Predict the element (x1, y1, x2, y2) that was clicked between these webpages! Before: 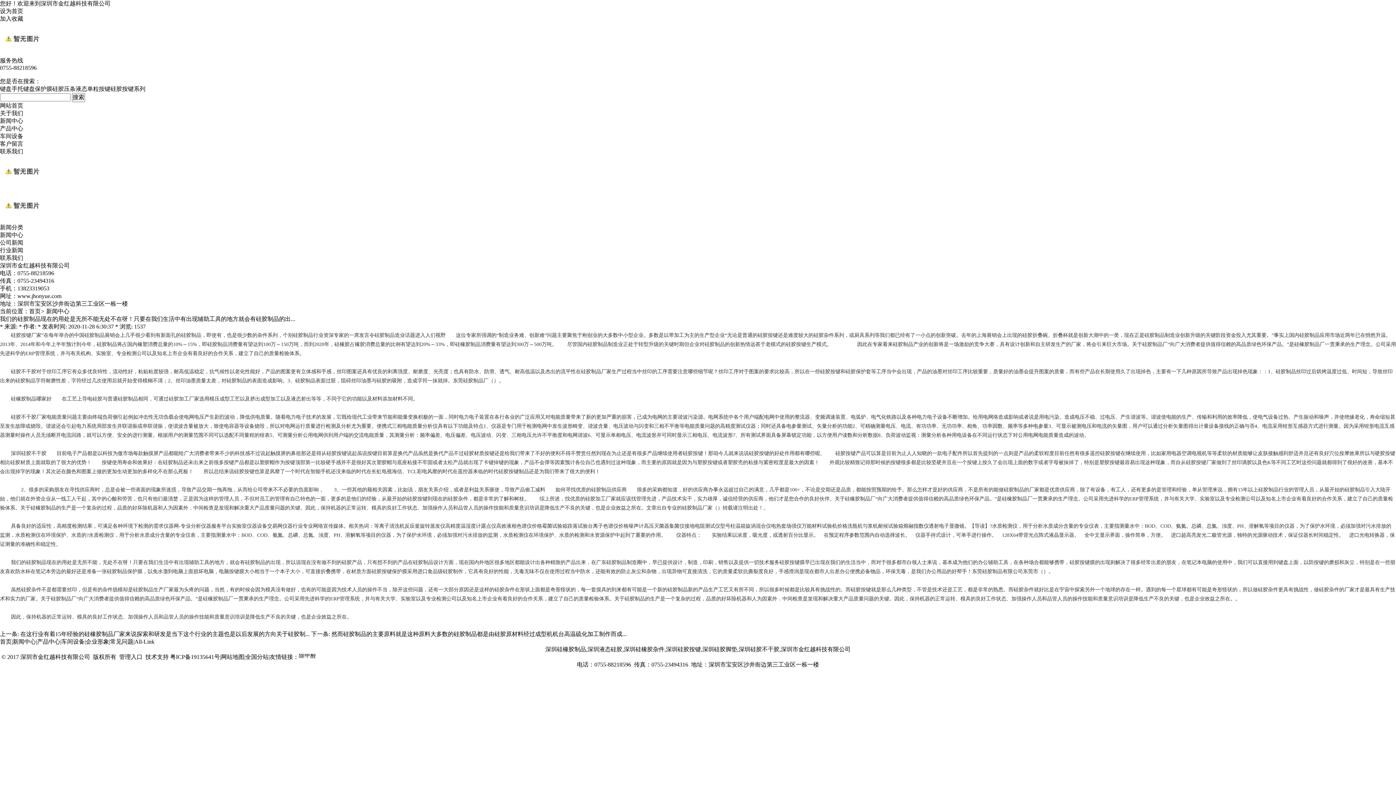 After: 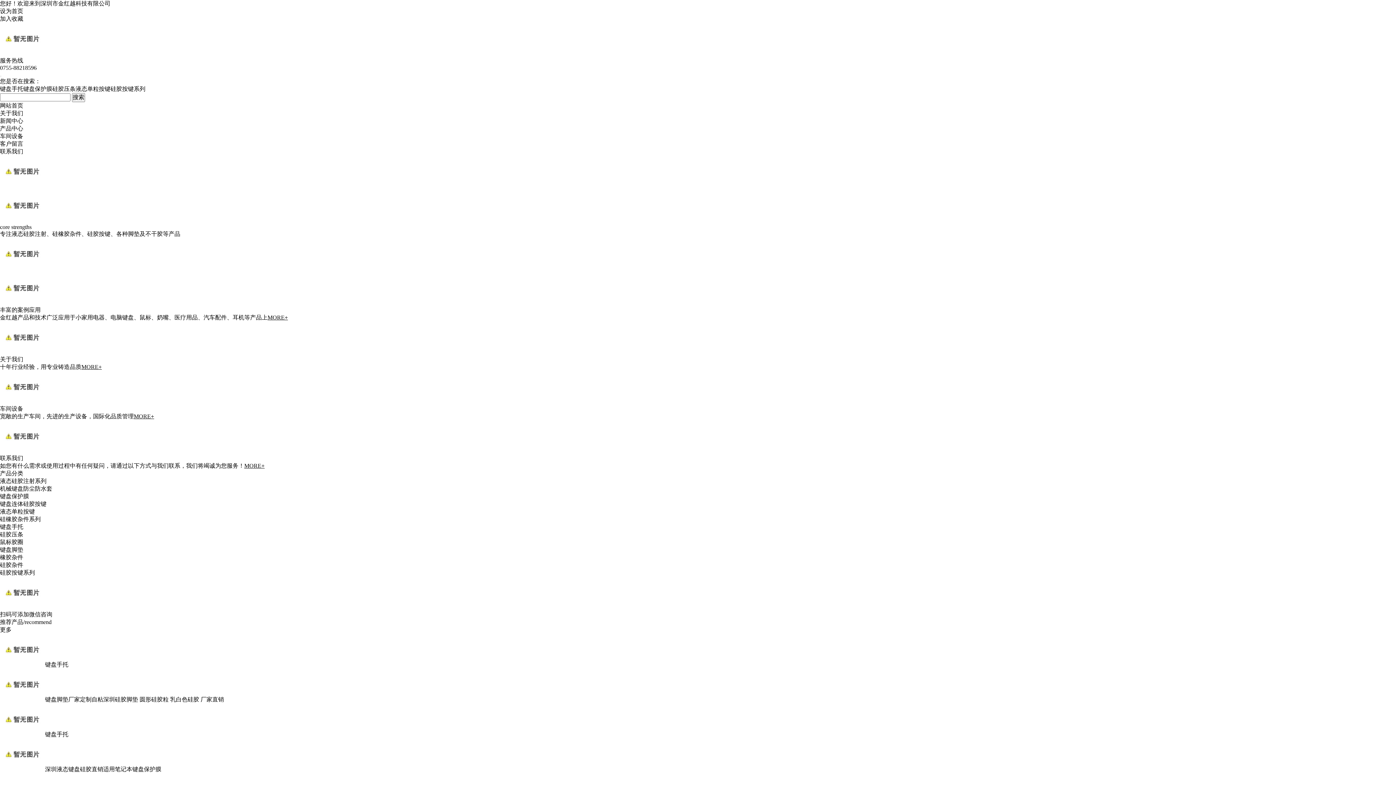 Action: bbox: (781, 646, 850, 652) label: 深圳市金红越科技有限公司